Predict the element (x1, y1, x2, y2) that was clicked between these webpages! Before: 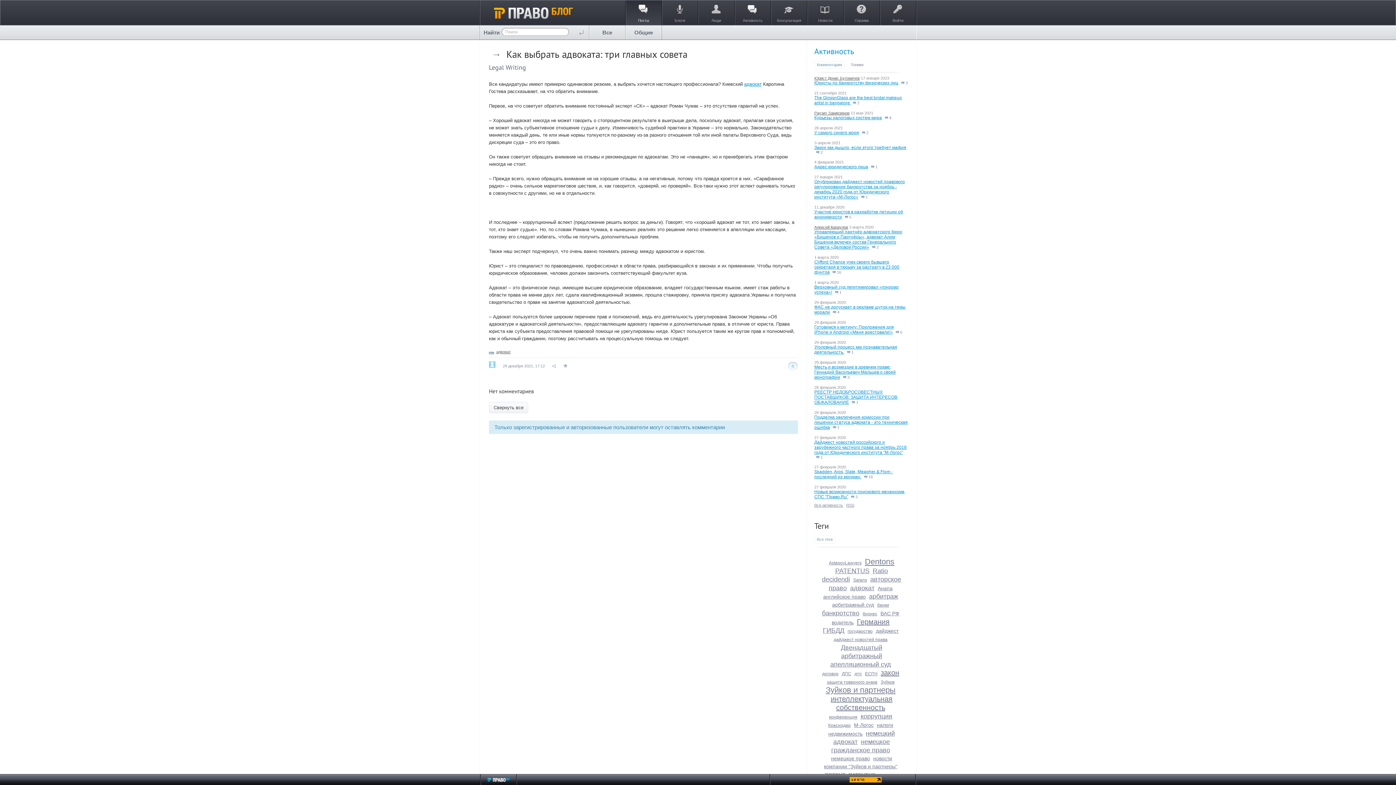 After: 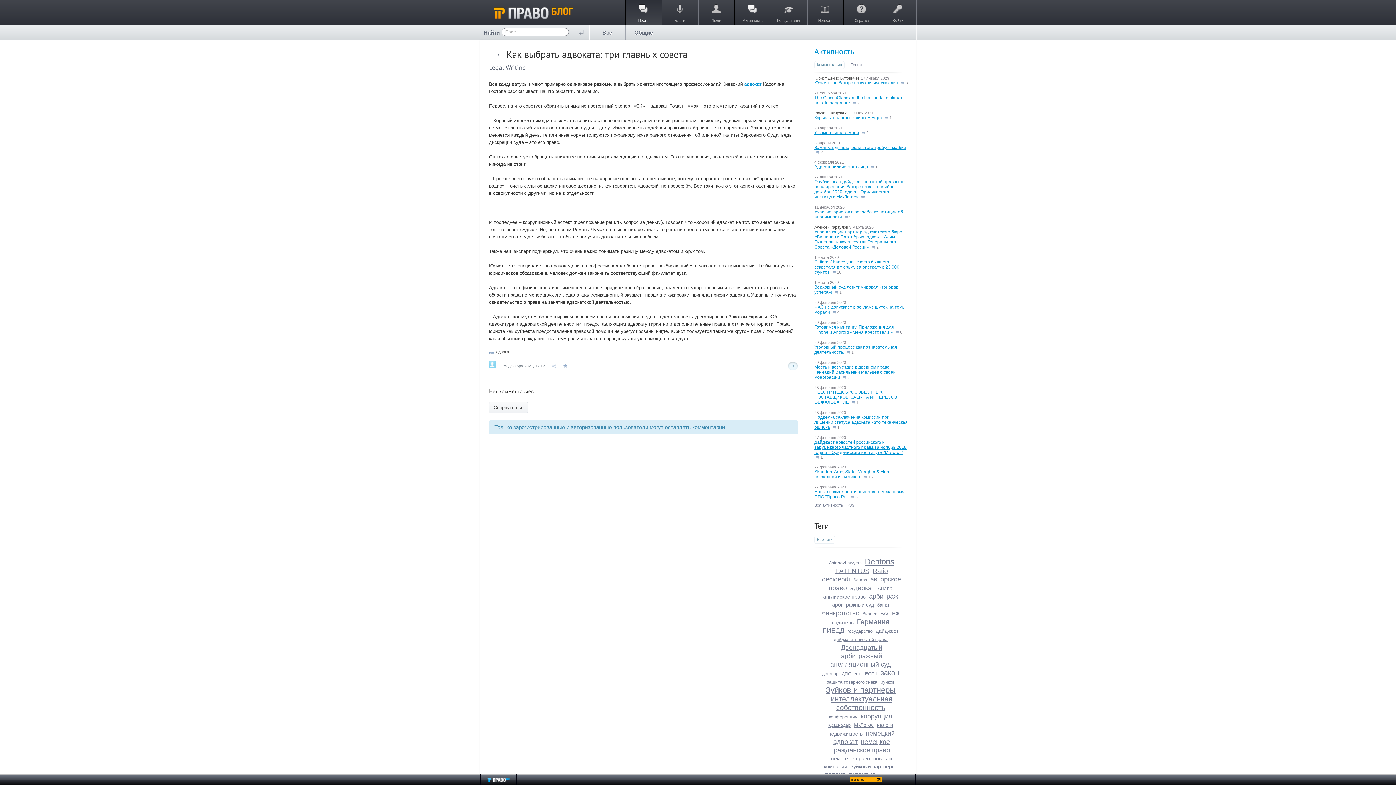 Action: bbox: (841, 778, 881, 784)